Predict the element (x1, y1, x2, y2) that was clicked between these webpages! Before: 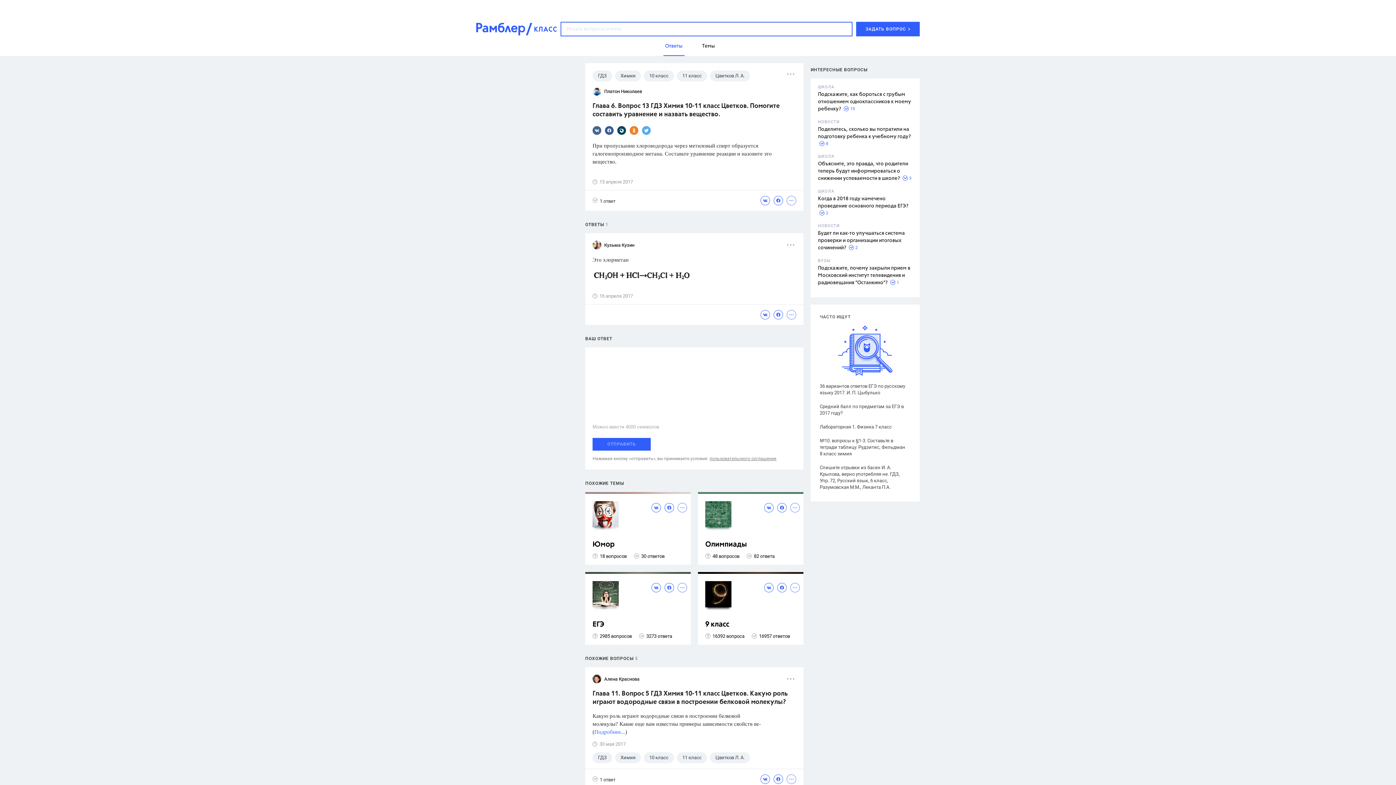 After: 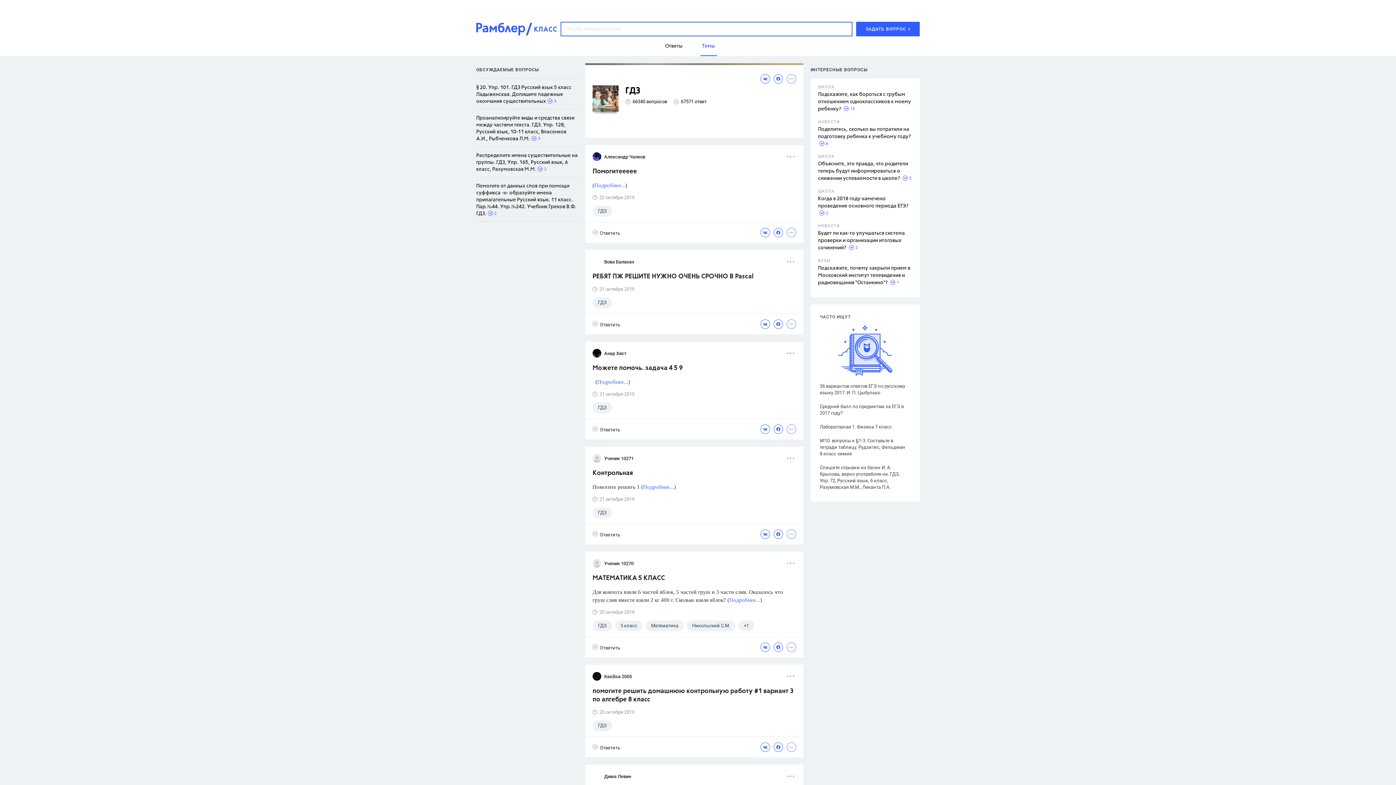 Action: label: ГДЗ bbox: (592, 70, 612, 81)